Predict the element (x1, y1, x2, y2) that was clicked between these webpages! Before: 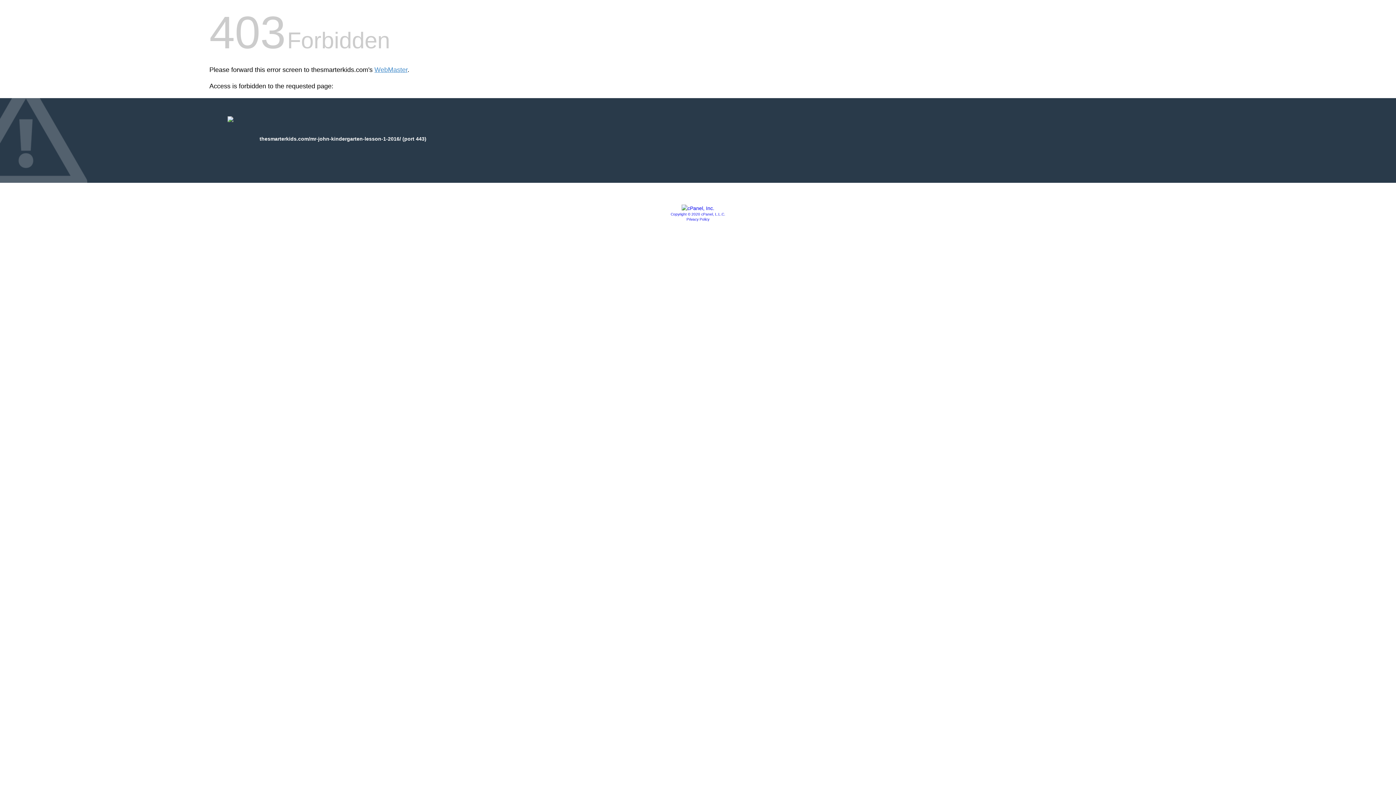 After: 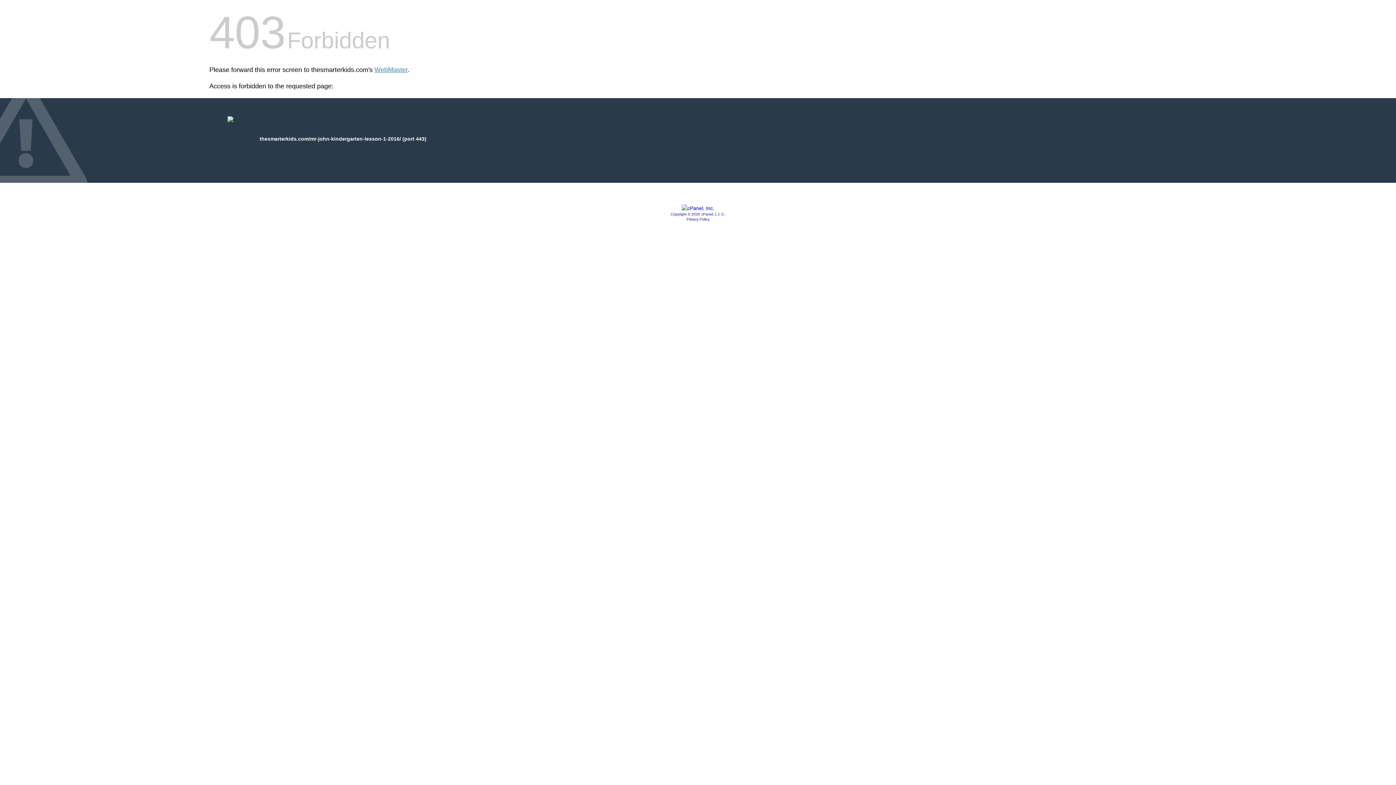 Action: bbox: (686, 217, 709, 221) label: Privacy Policy